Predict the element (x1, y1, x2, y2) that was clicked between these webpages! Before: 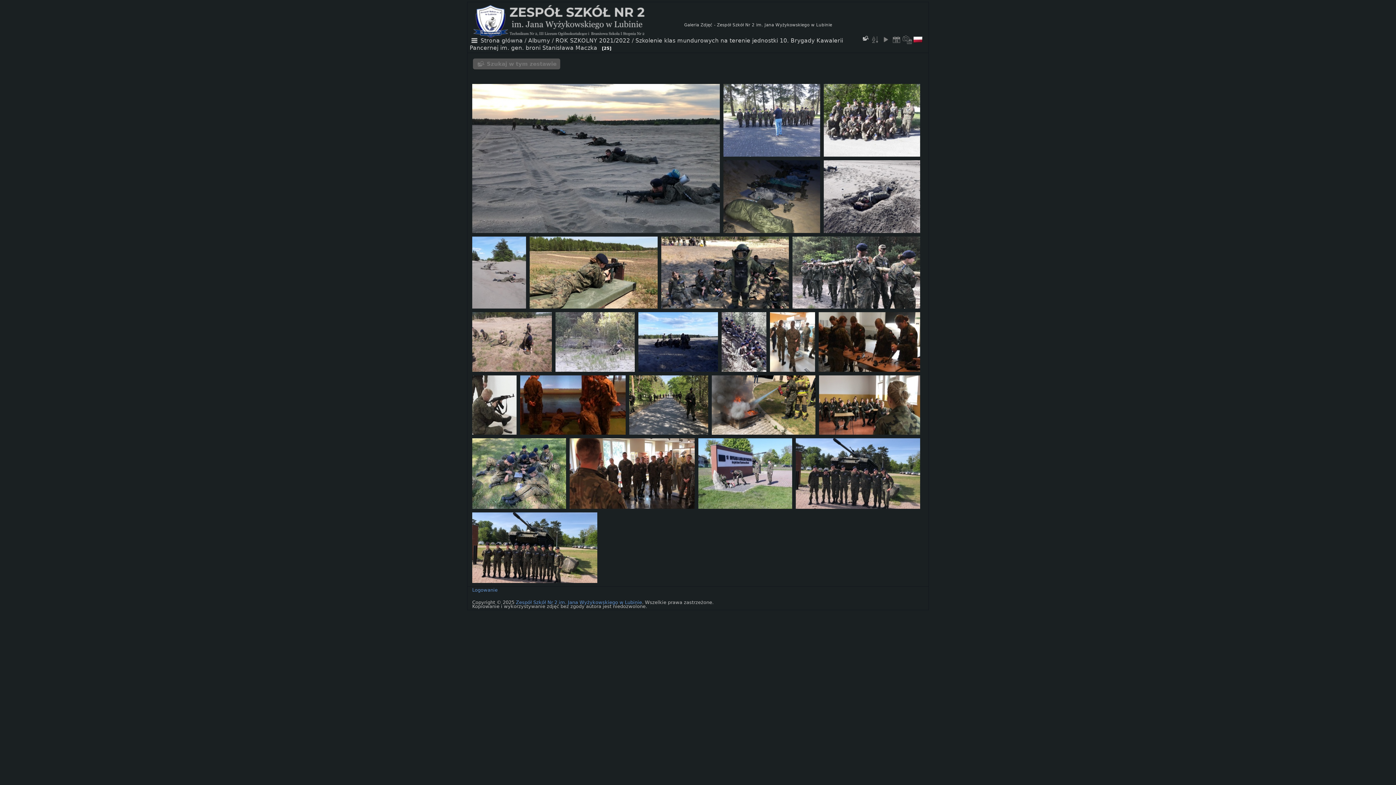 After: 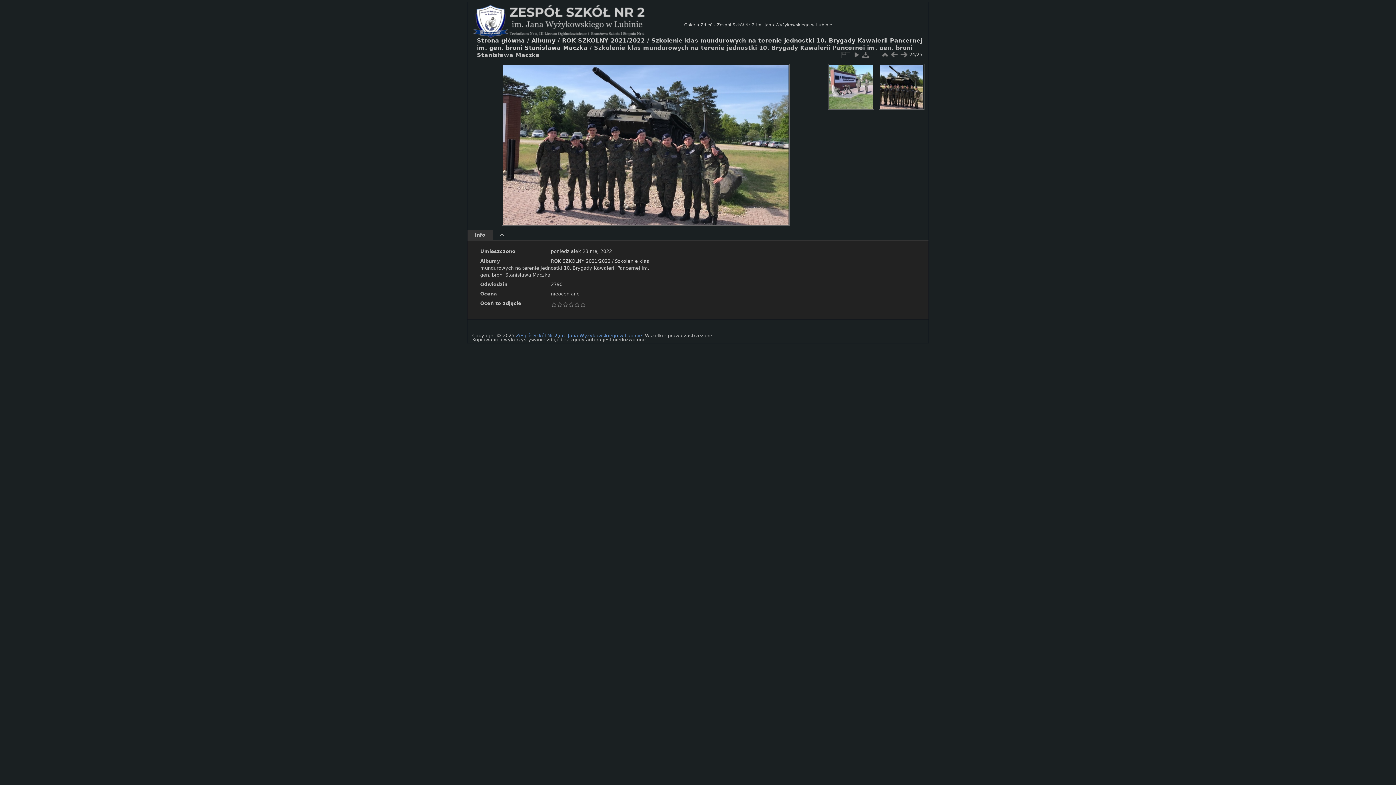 Action: bbox: (793, 437, 920, 510)